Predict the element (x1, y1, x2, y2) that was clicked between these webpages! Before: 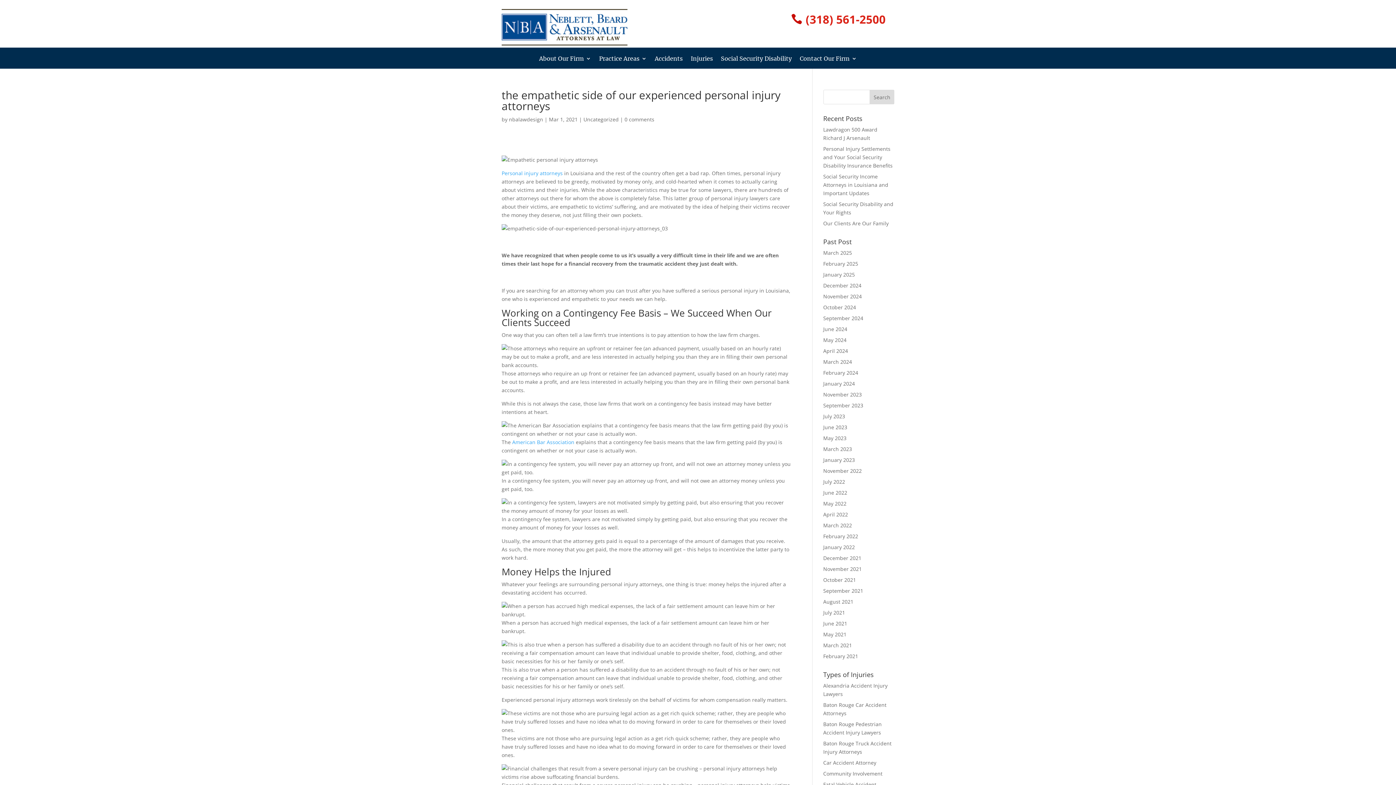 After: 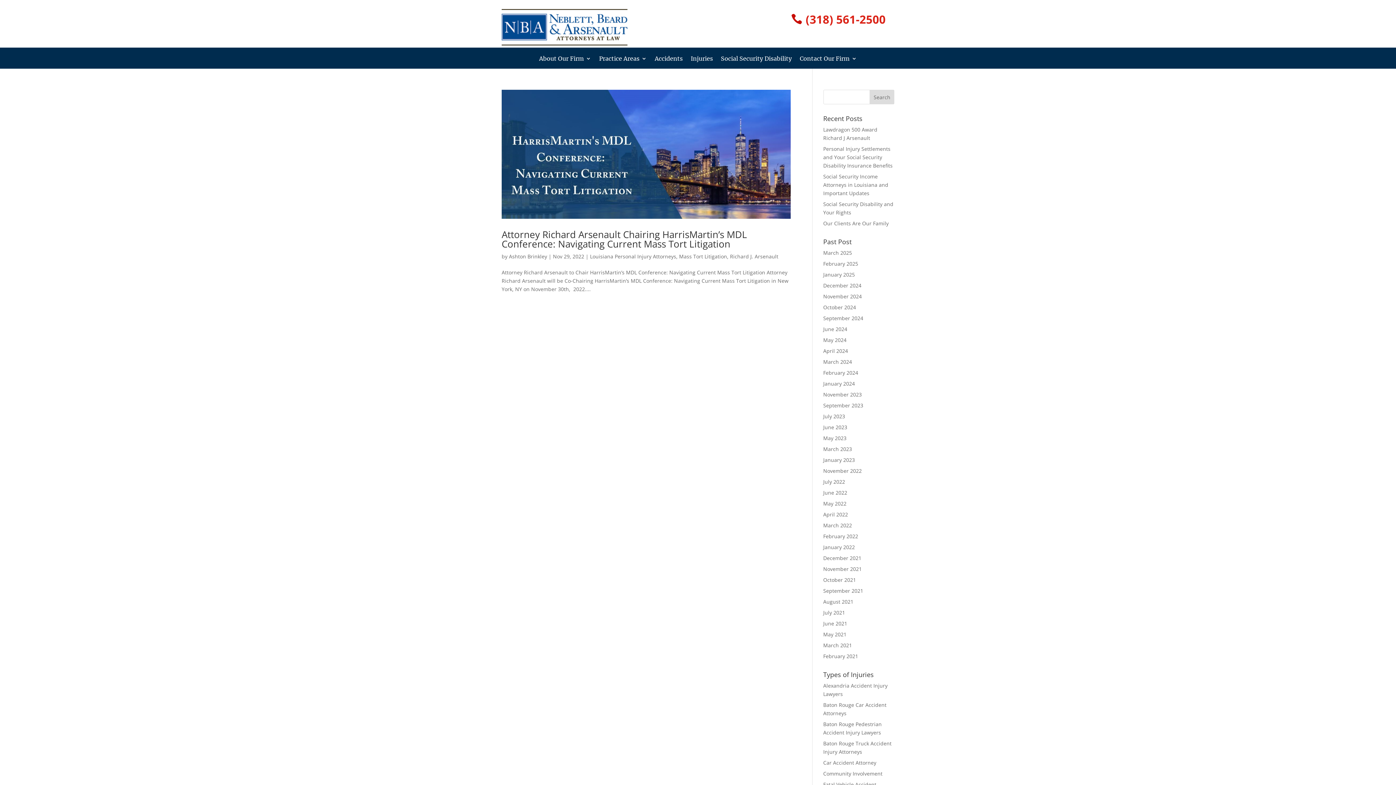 Action: bbox: (823, 467, 862, 474) label: November 2022